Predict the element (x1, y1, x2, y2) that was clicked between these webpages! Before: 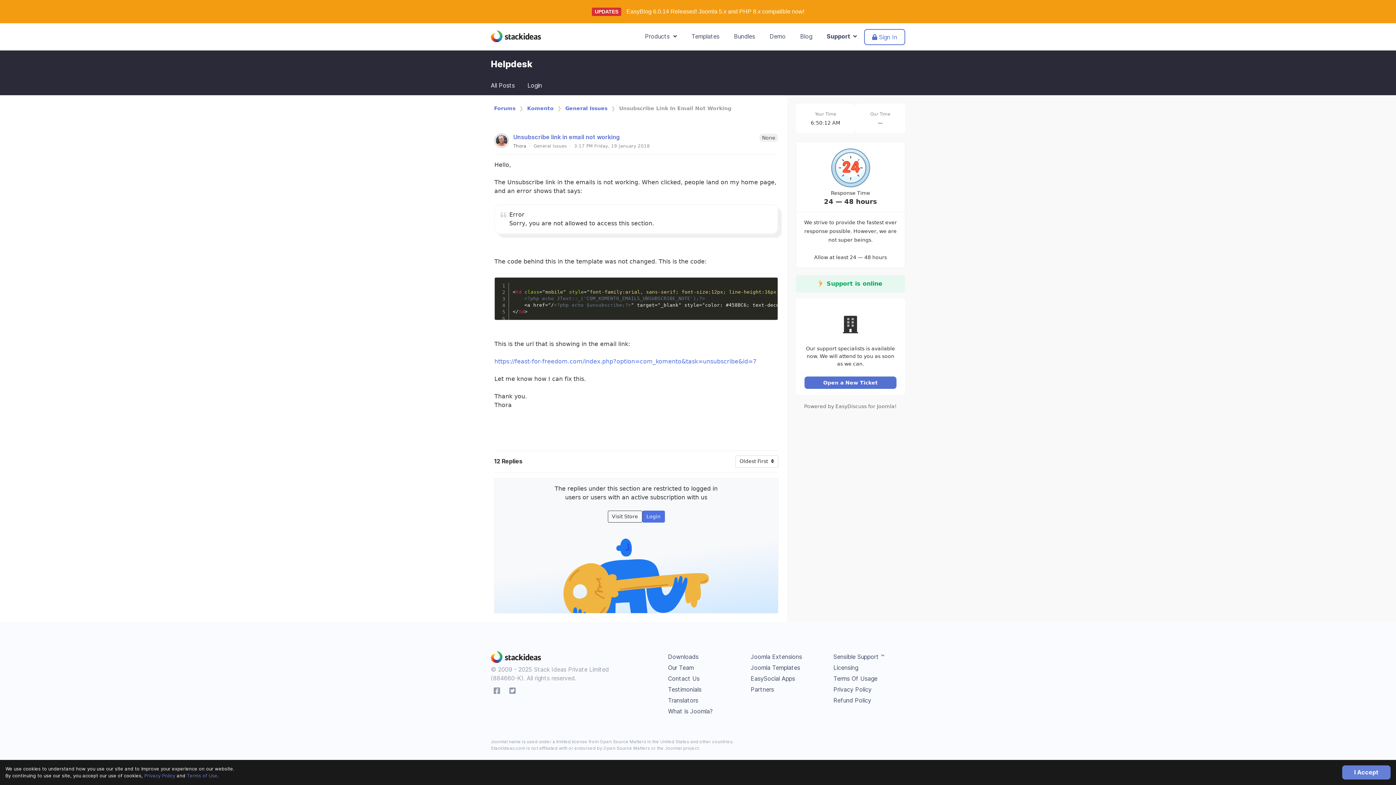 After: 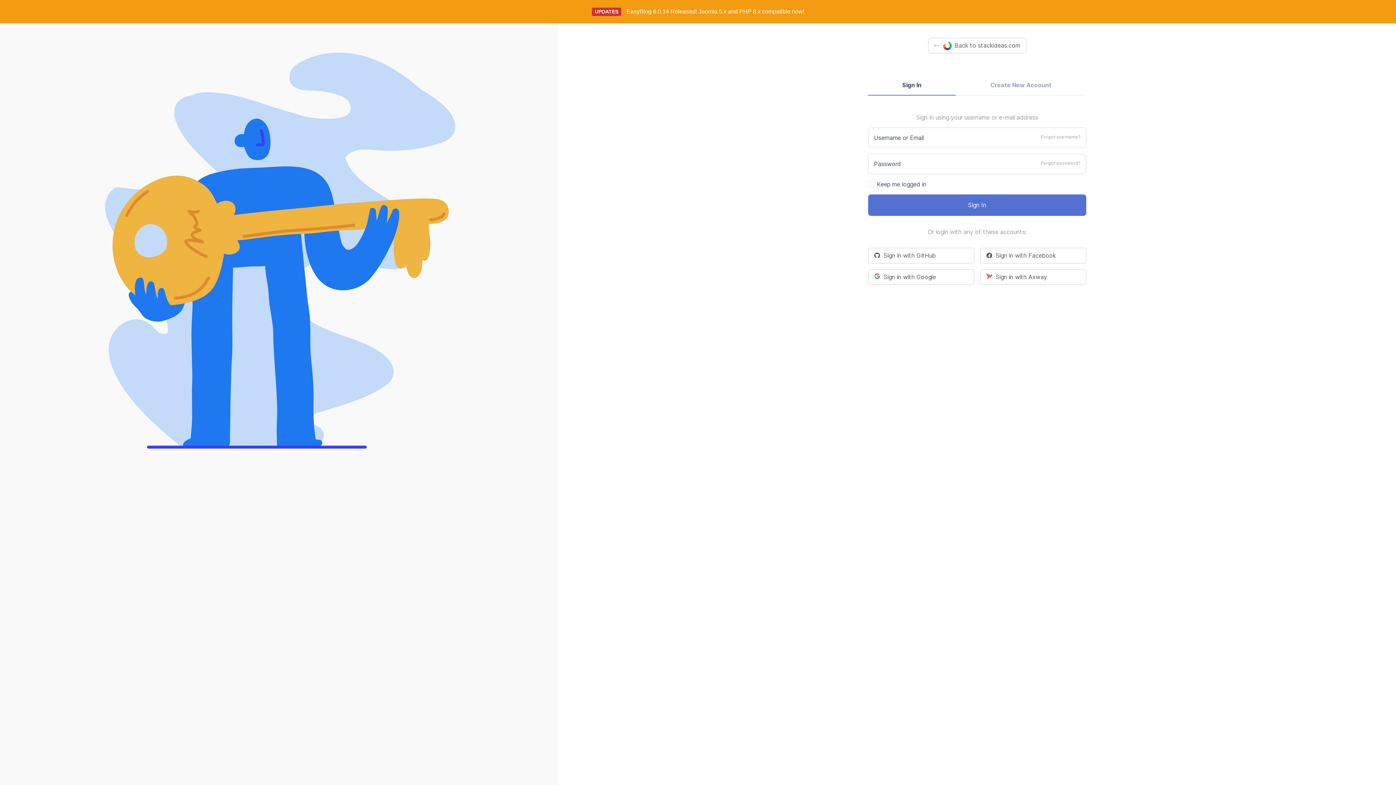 Action: bbox: (527, 76, 542, 95) label: Login